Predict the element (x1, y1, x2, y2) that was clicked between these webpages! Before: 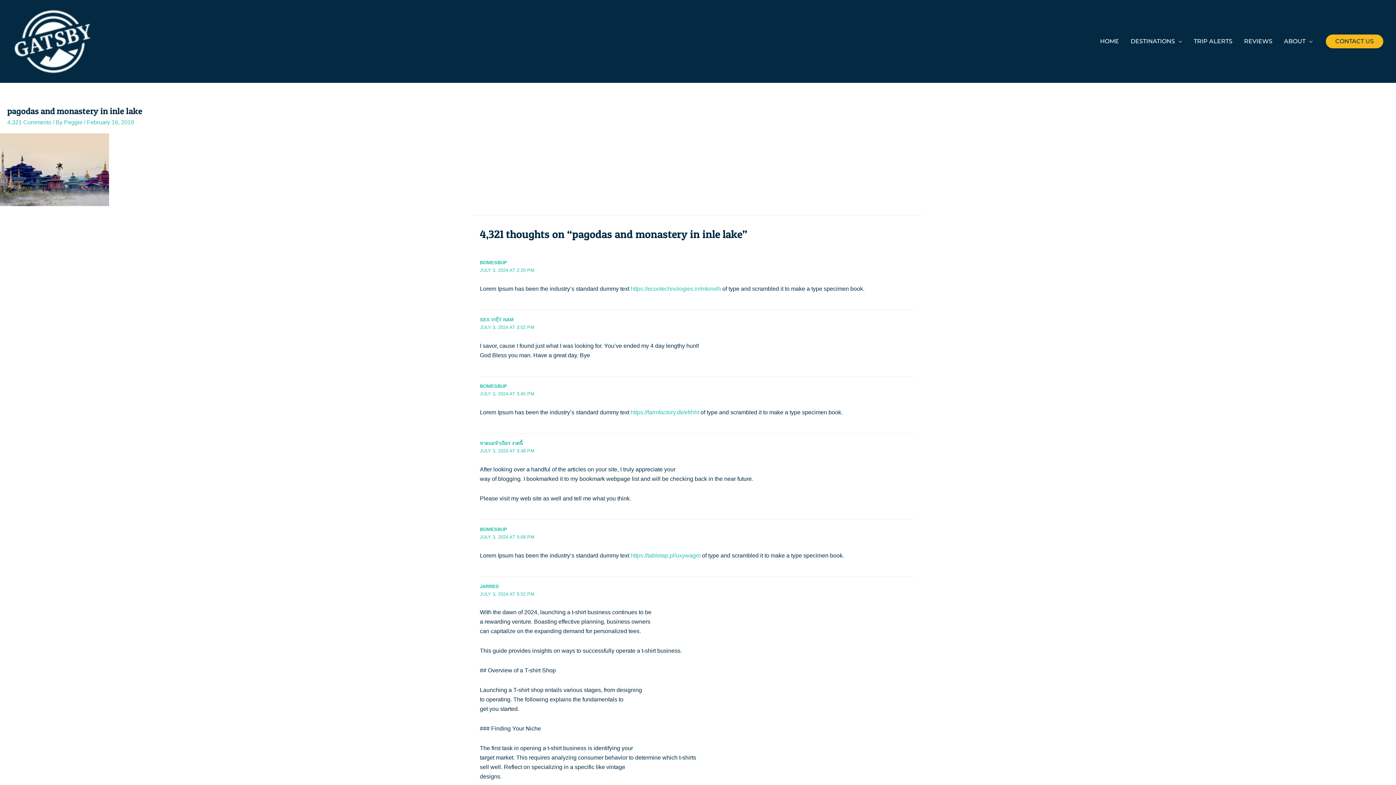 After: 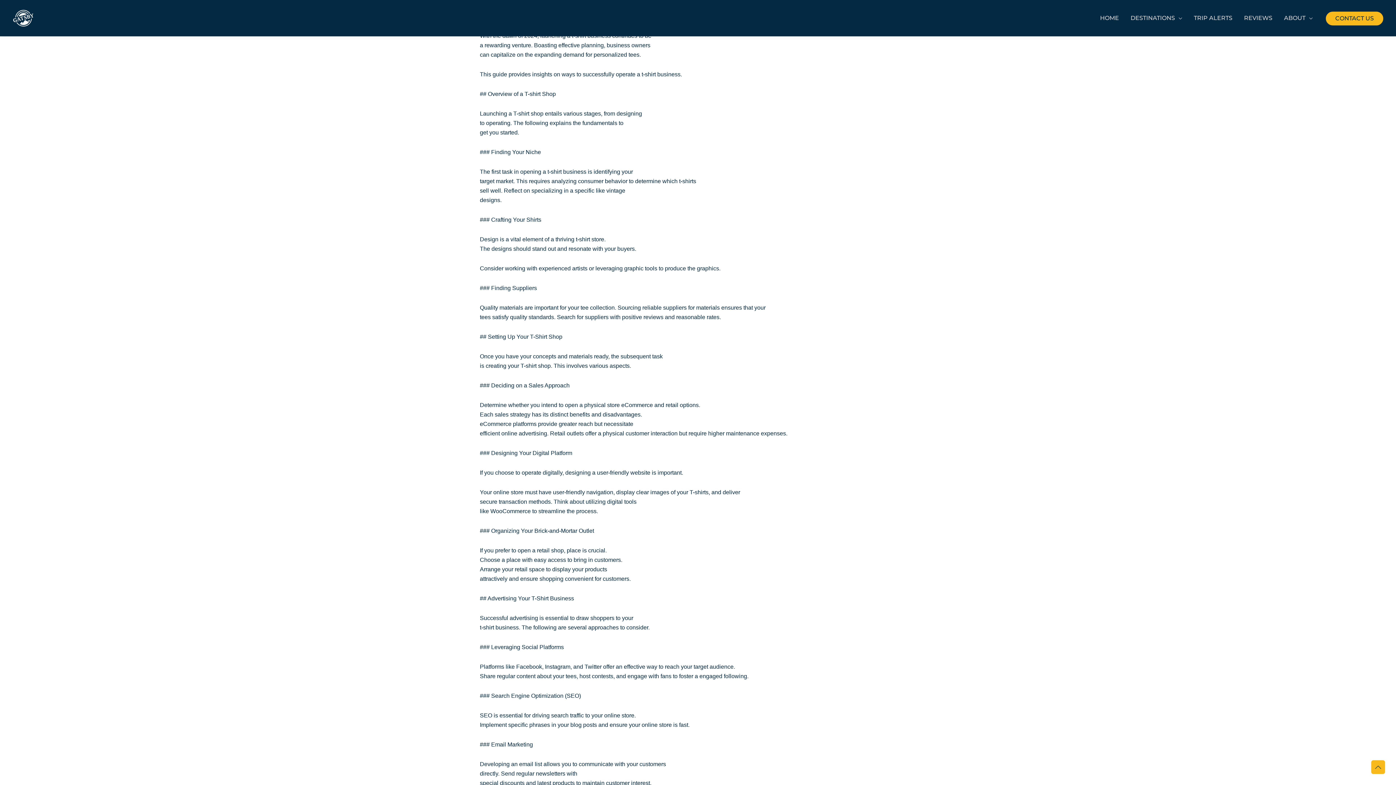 Action: bbox: (480, 591, 534, 596) label: JULY 3, 2024 AT 5:52 PM